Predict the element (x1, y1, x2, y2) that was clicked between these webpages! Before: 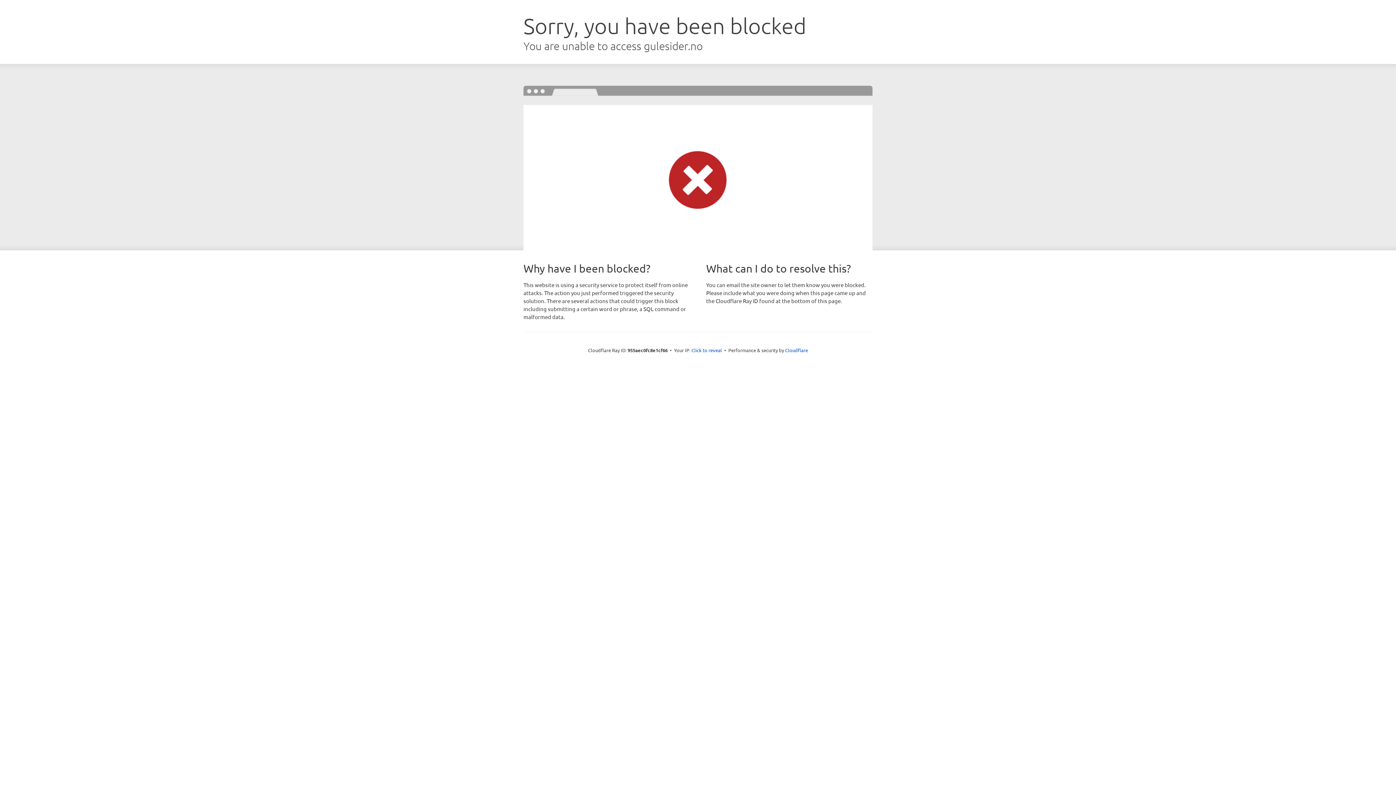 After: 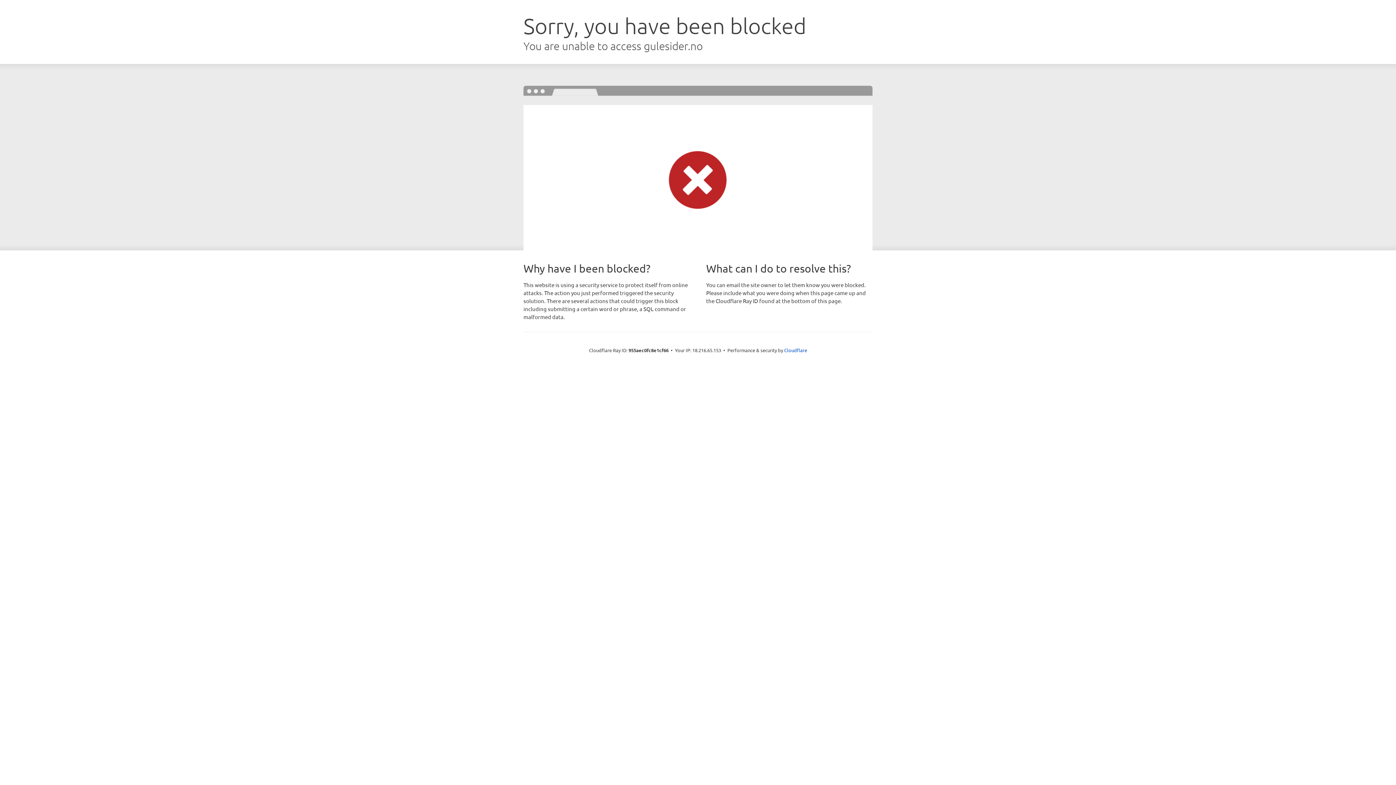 Action: bbox: (691, 346, 722, 353) label: Click to reveal